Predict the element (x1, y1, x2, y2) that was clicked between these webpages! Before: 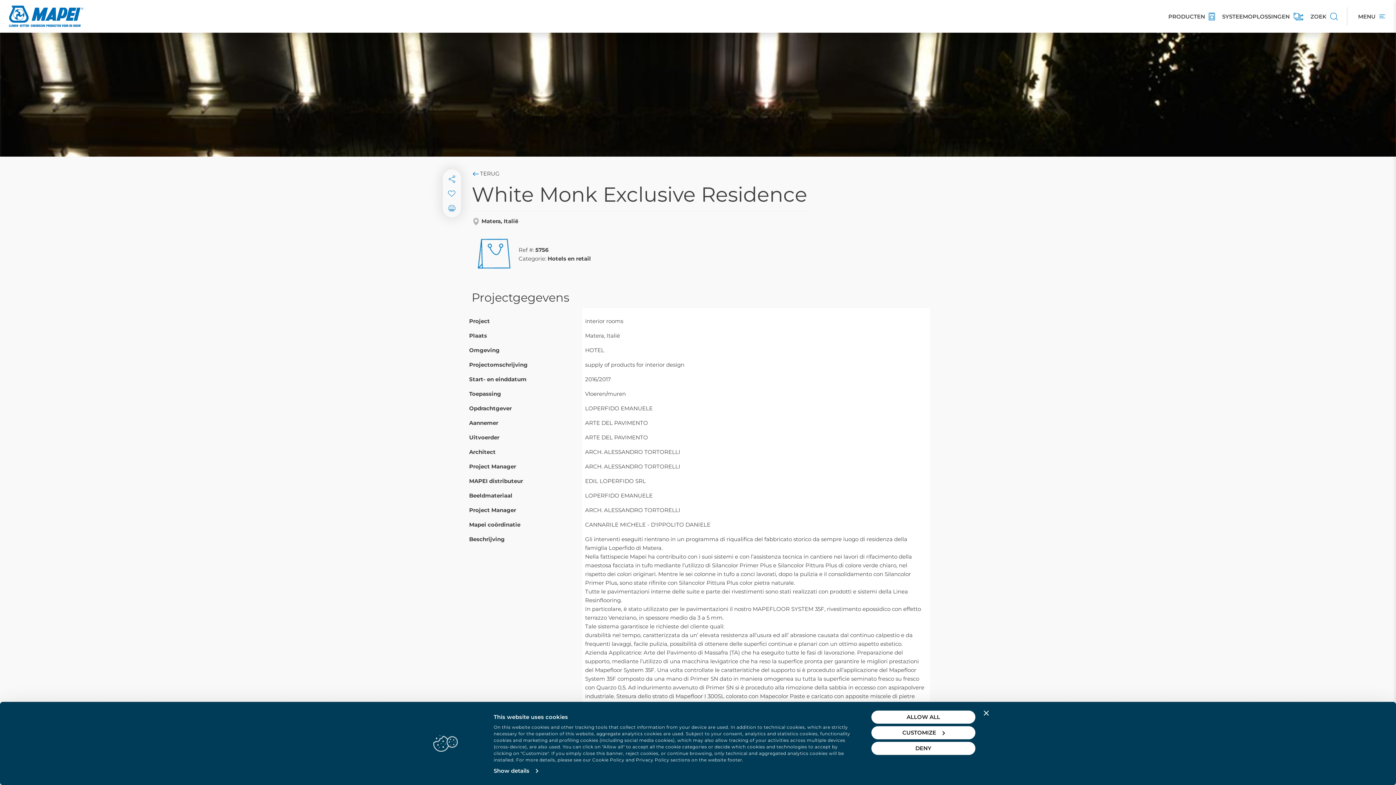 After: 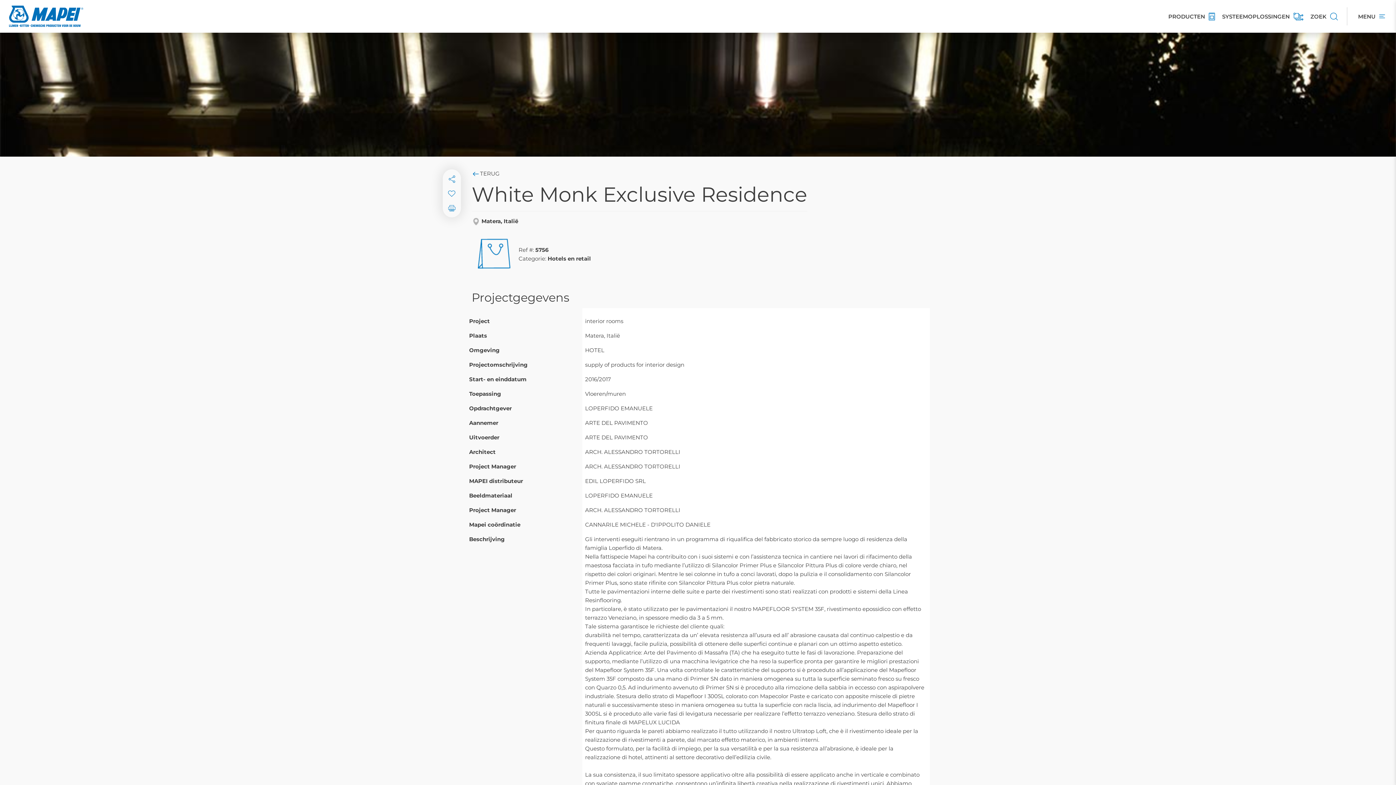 Action: bbox: (984, 711, 989, 716) label: Close banner